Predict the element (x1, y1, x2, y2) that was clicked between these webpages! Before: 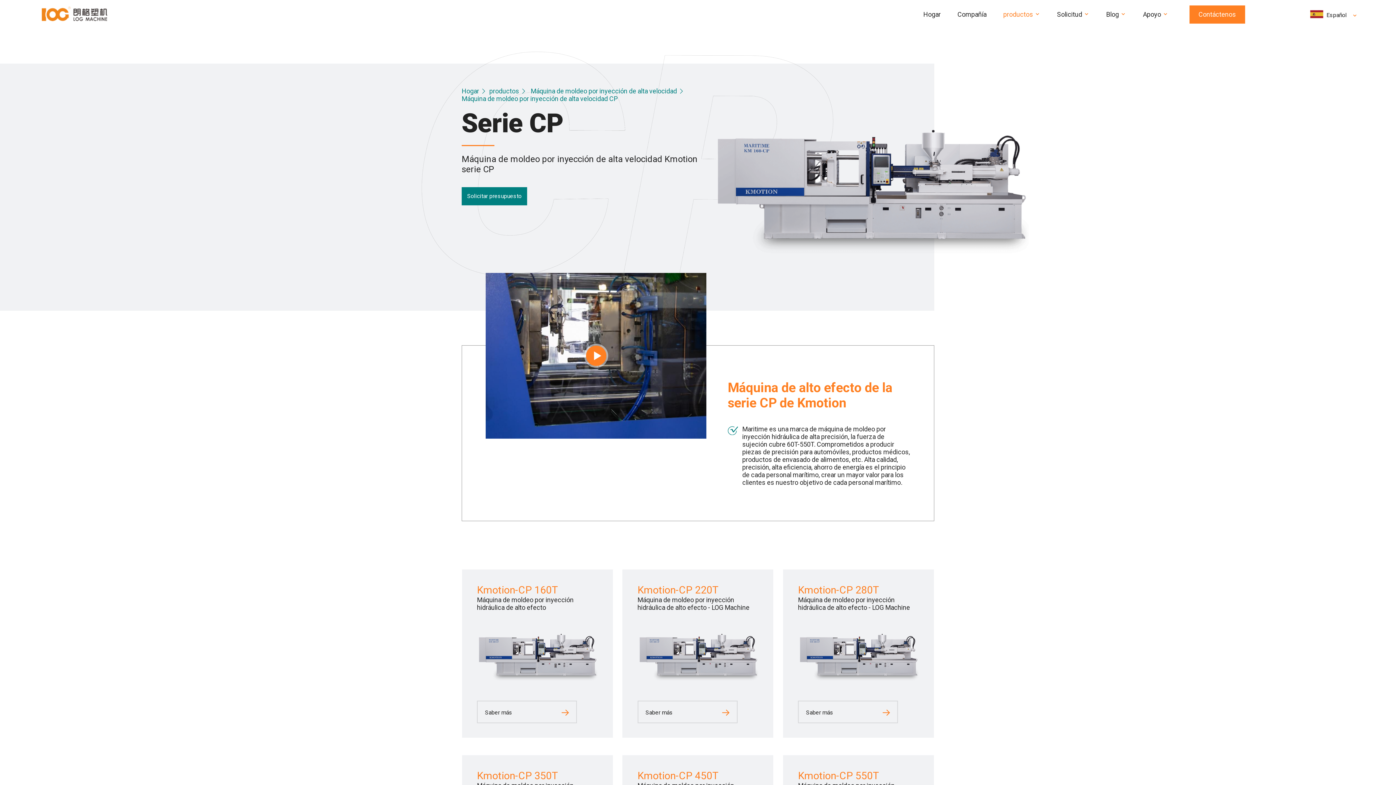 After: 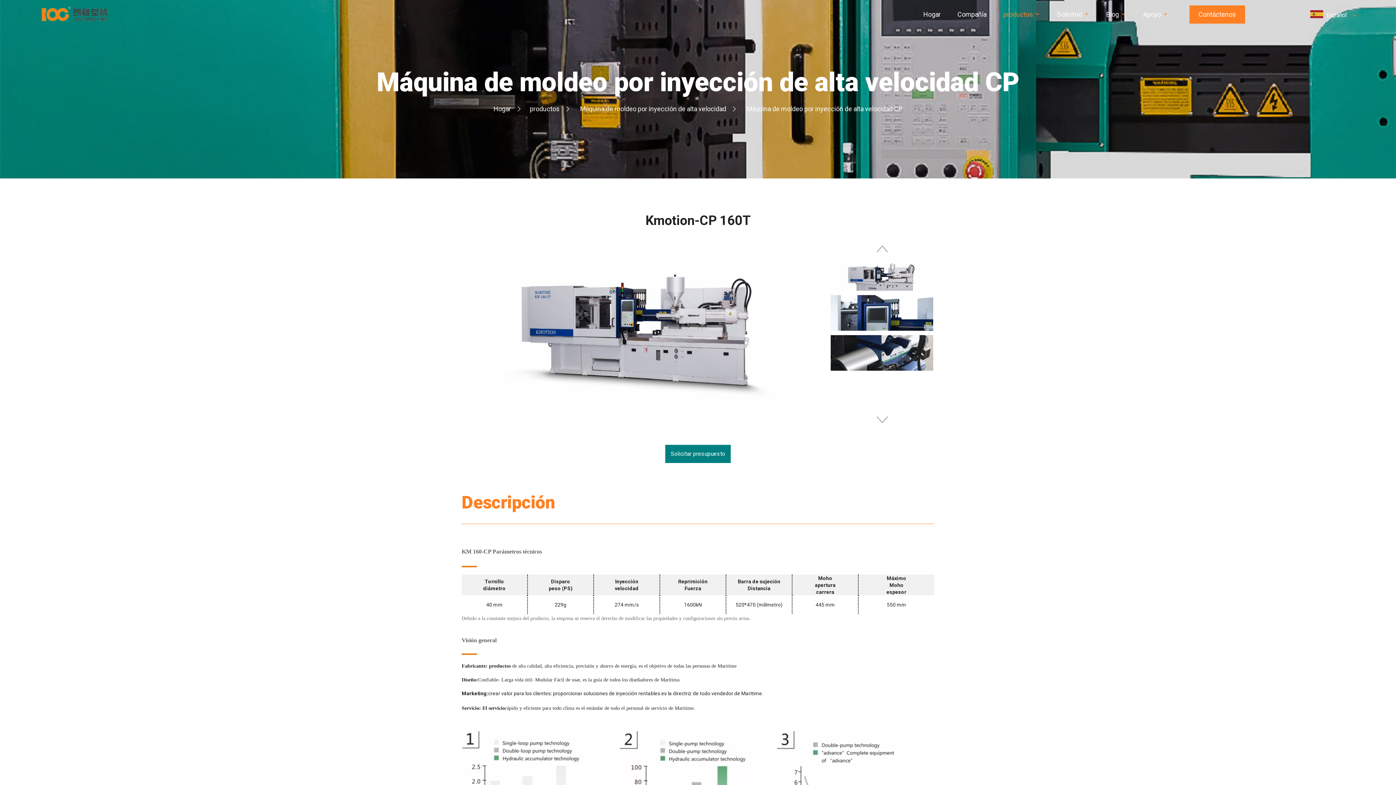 Action: bbox: (477, 596, 597, 611) label: Máquina de moldeo por inyección hidráulica de alto efecto